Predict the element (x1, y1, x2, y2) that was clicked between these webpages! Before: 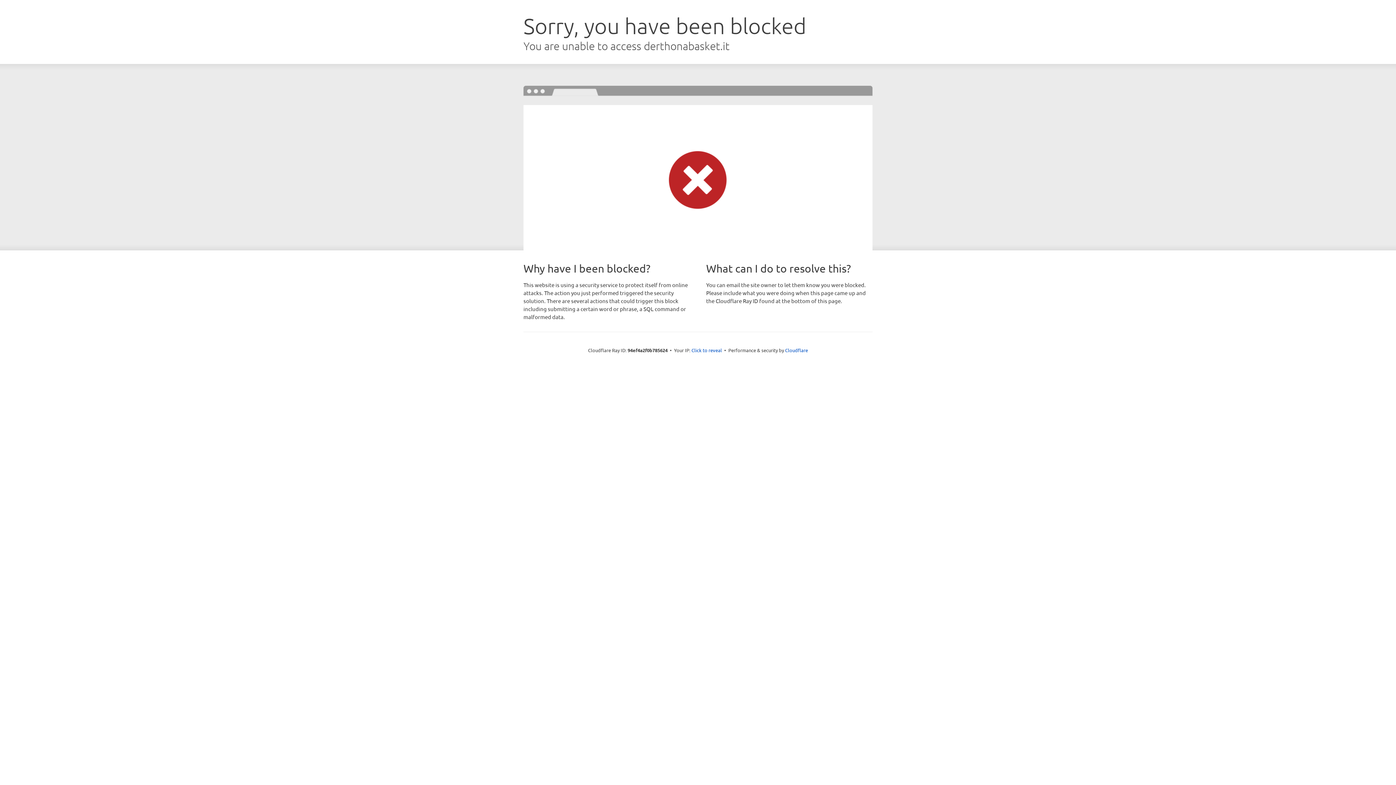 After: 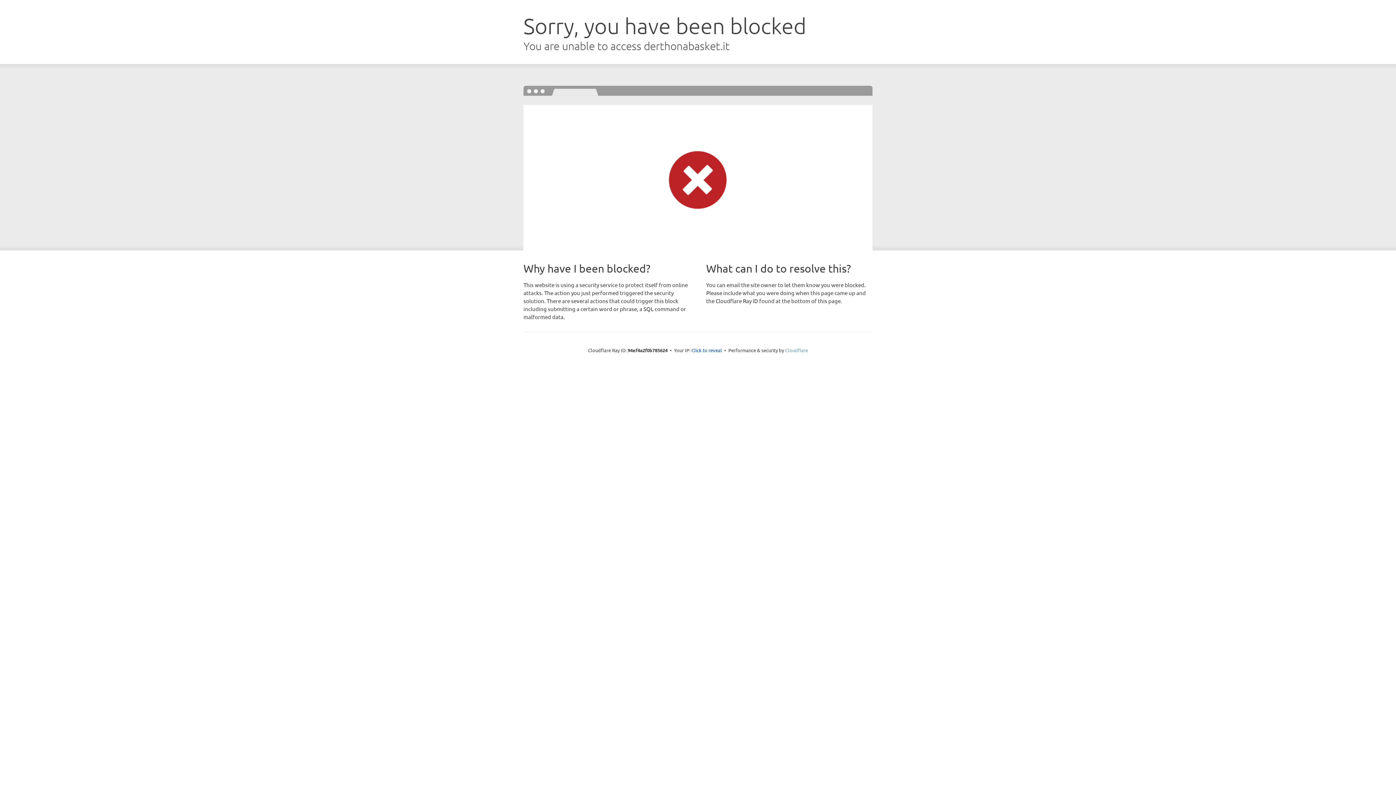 Action: label: Cloudflare bbox: (785, 347, 808, 353)